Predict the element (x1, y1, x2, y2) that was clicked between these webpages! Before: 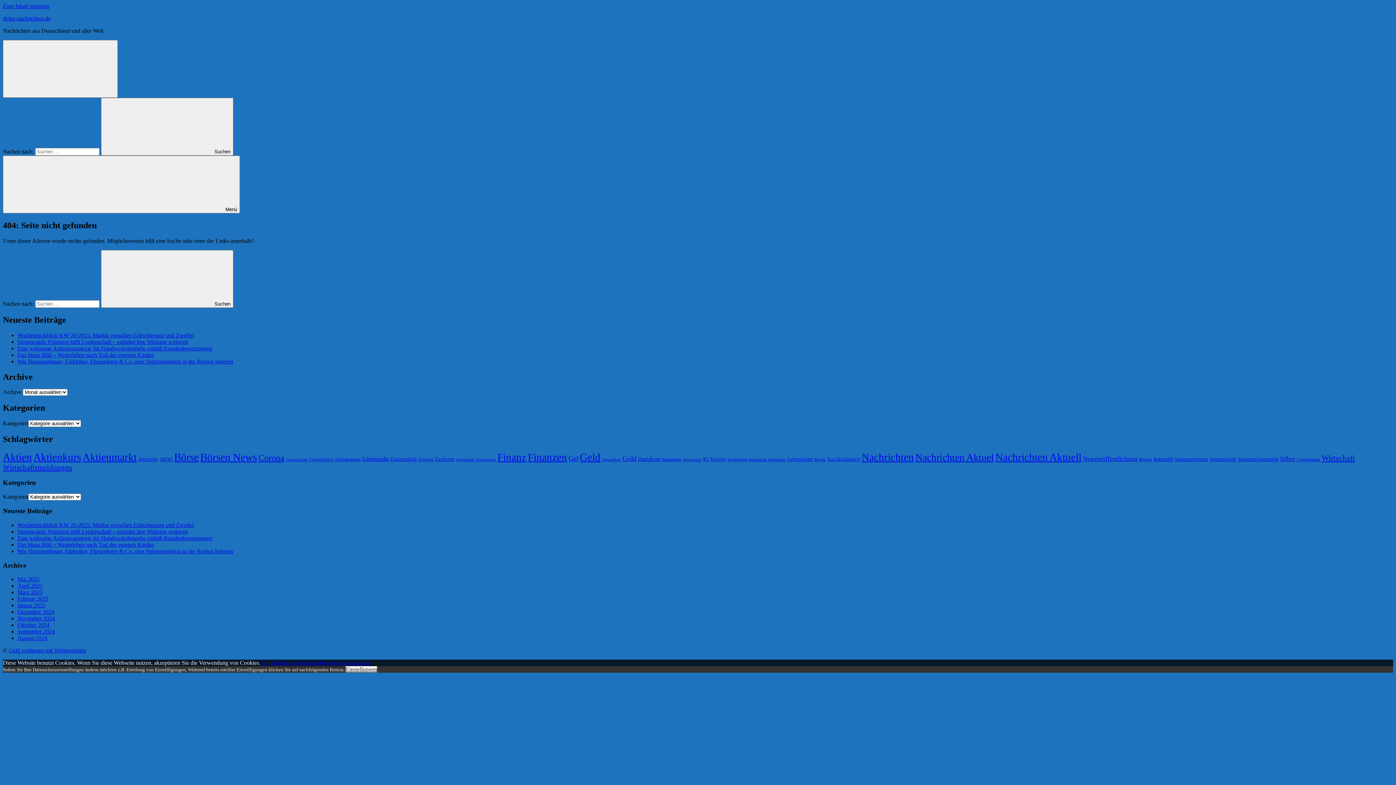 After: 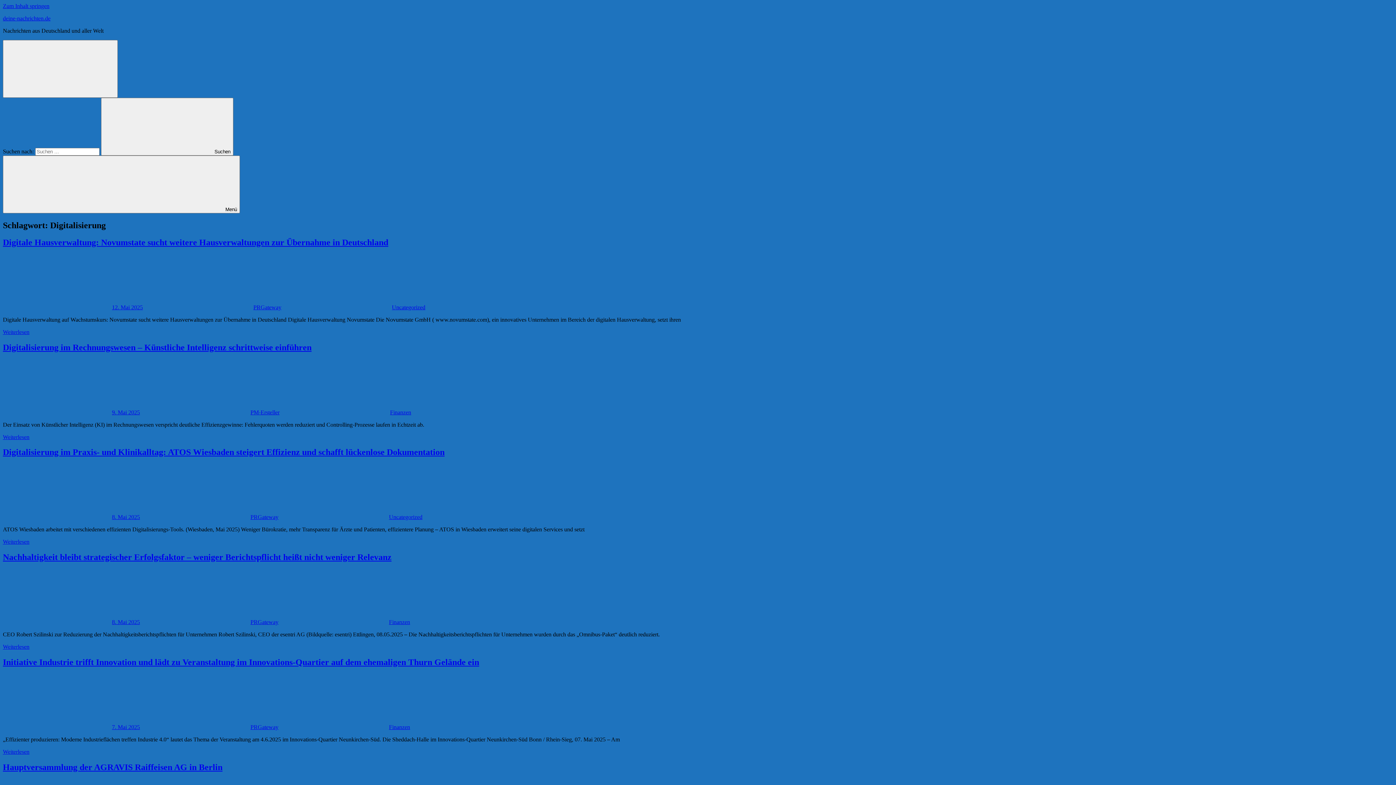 Action: bbox: (335, 457, 360, 462) label: Digitalisierung (149 Einträge)